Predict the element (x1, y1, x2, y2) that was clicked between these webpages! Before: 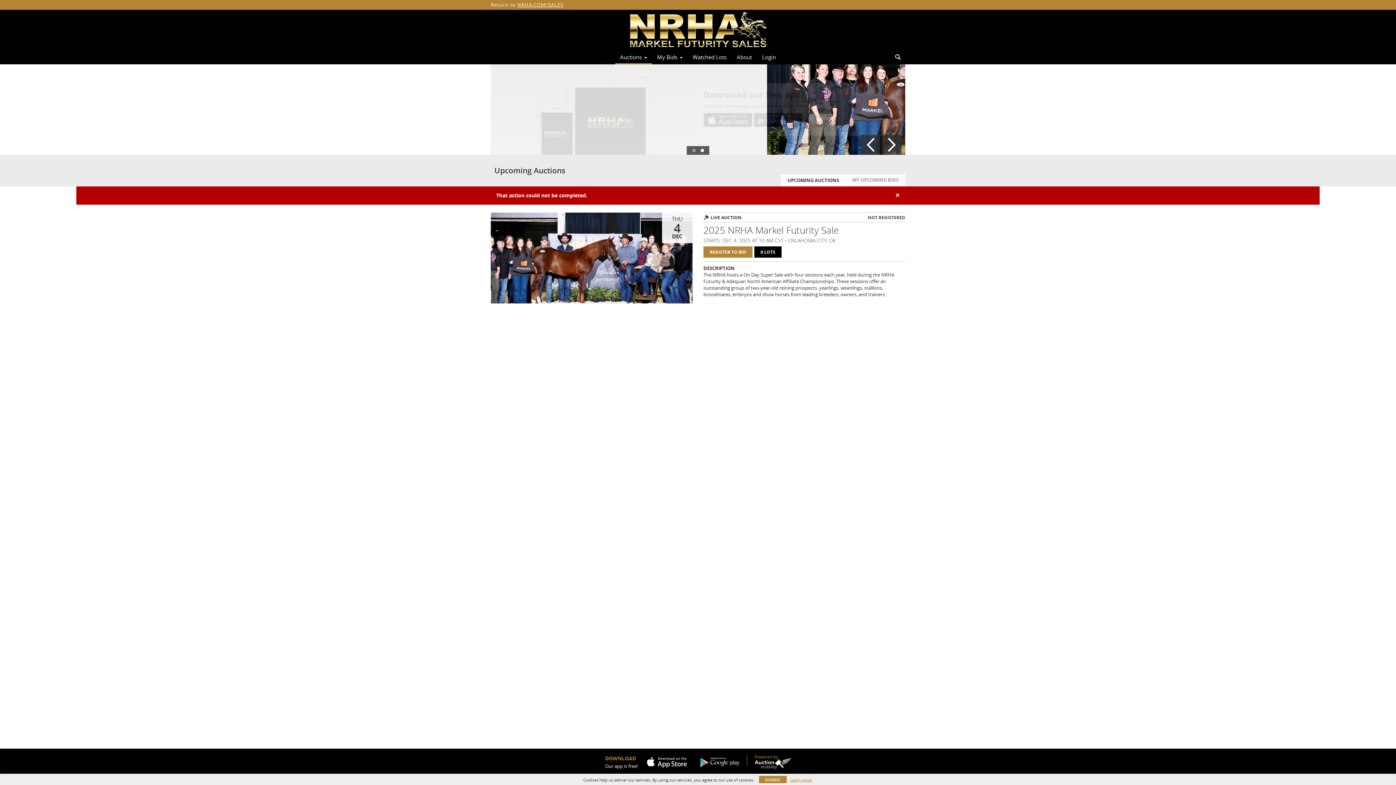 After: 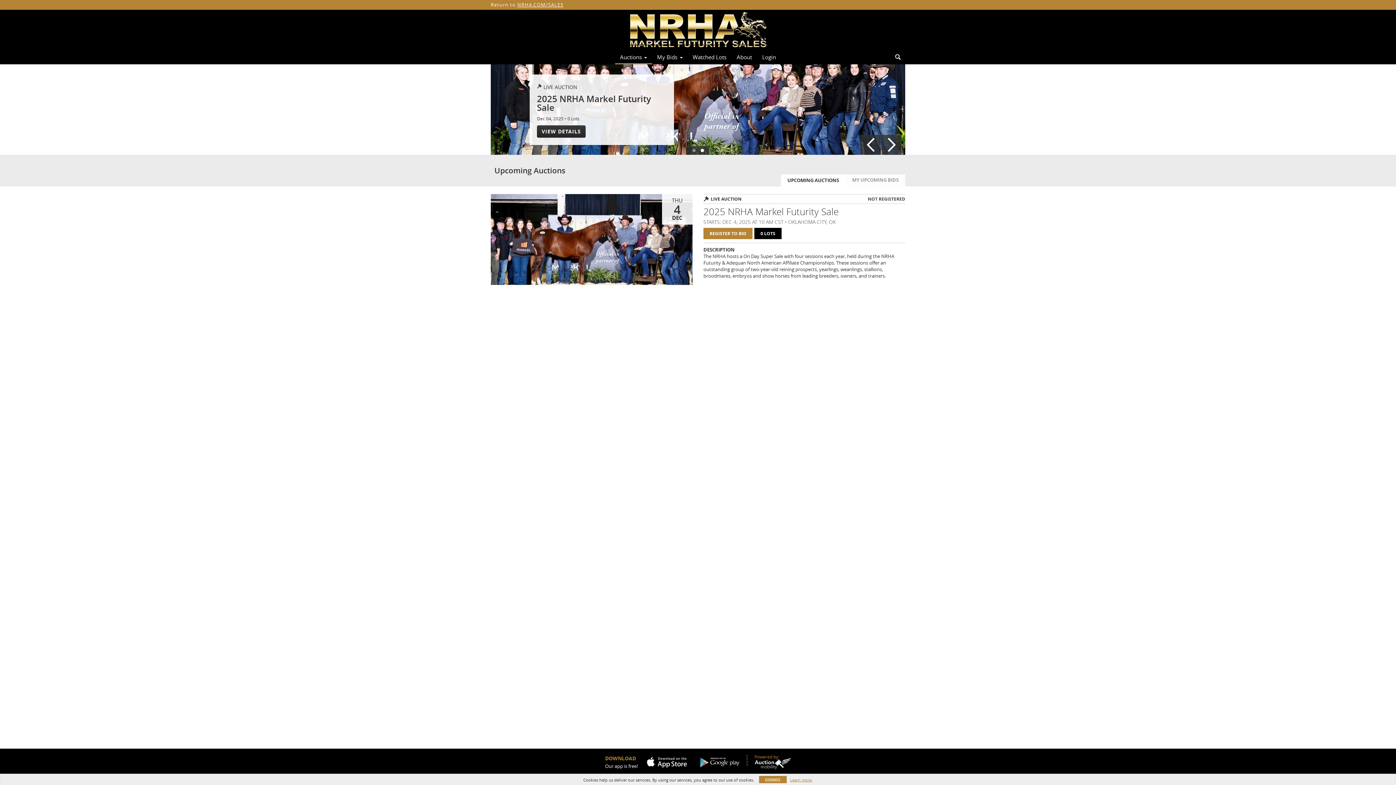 Action: bbox: (615, 51, 652, 62) label: Auctions 